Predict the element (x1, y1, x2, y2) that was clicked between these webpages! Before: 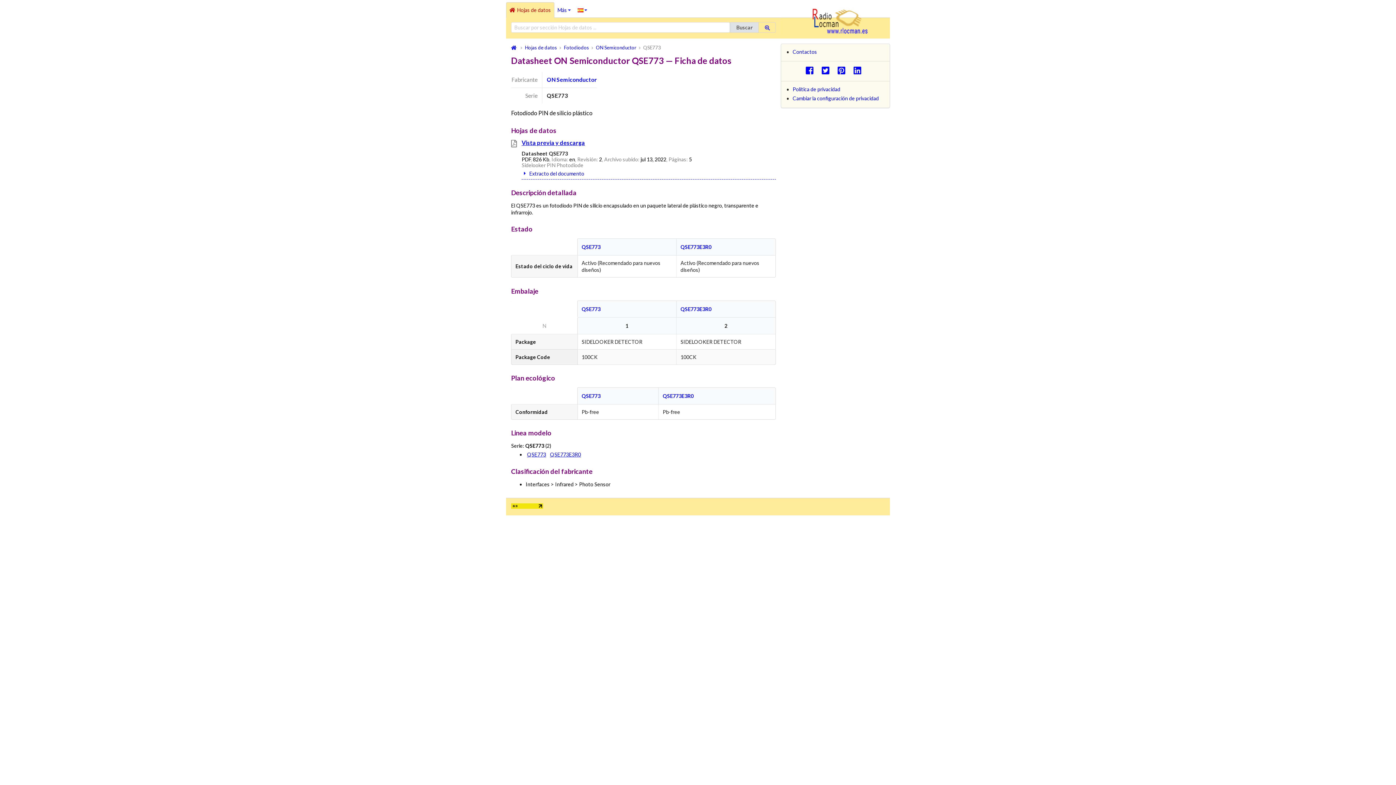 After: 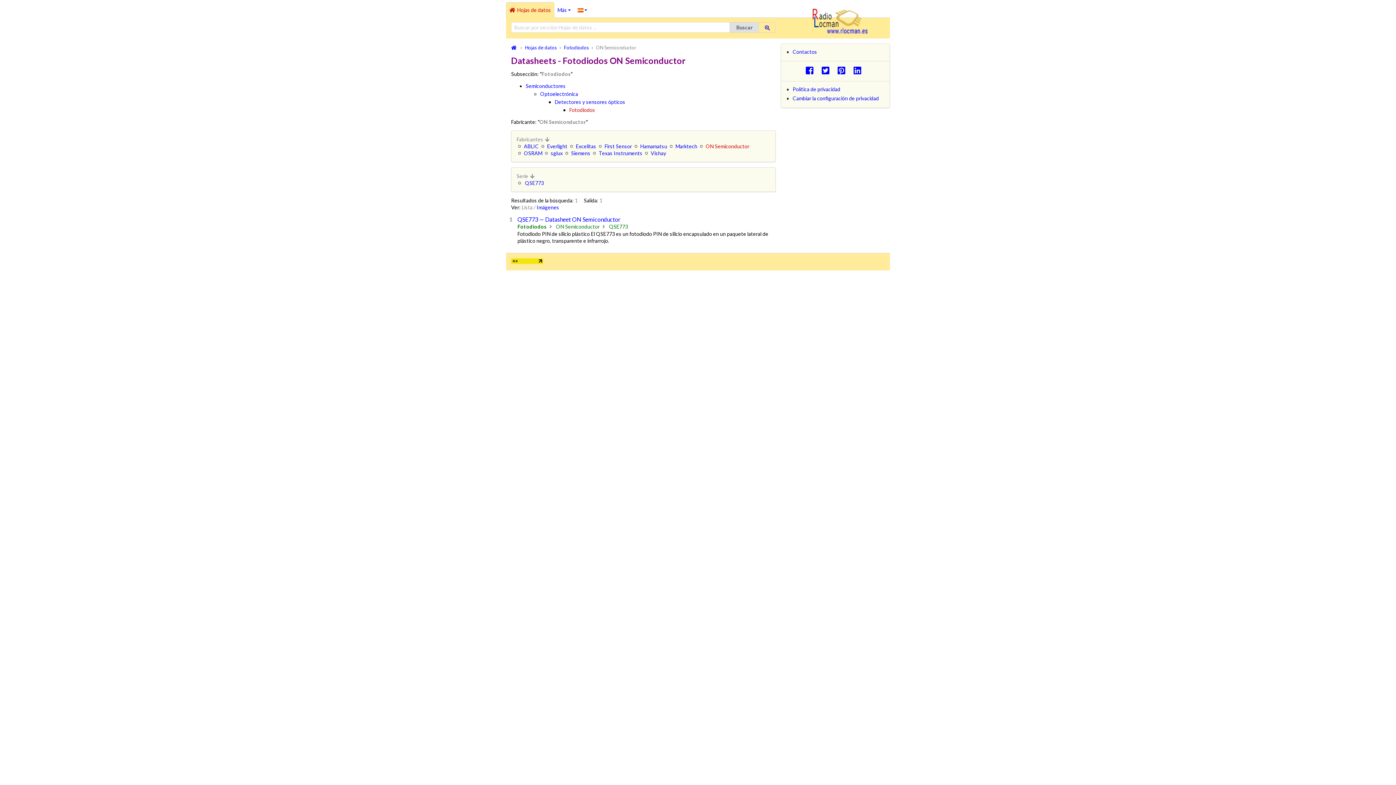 Action: label: ON Semiconductor bbox: (546, 76, 596, 82)